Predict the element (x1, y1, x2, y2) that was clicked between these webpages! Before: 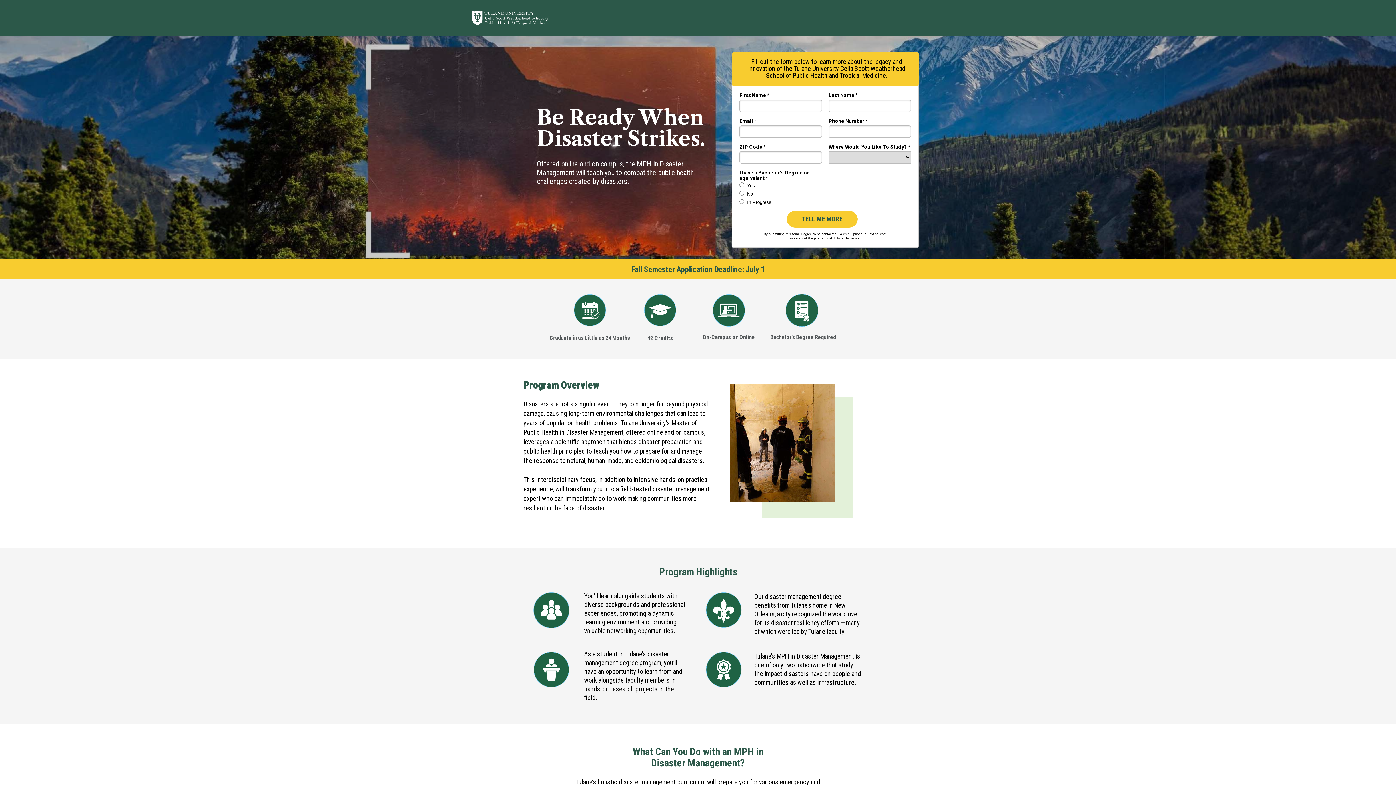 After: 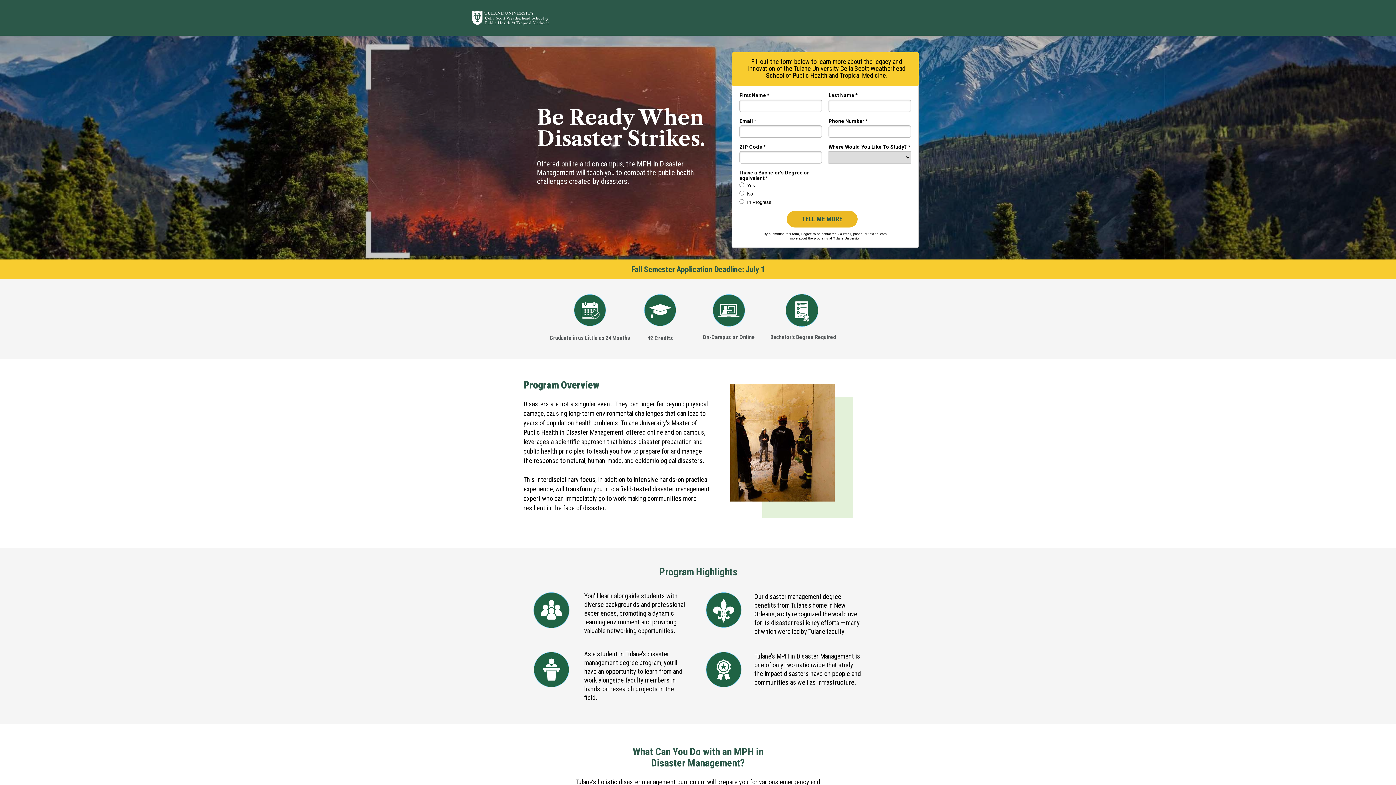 Action: label: TELL ME MORE bbox: (786, 210, 857, 227)